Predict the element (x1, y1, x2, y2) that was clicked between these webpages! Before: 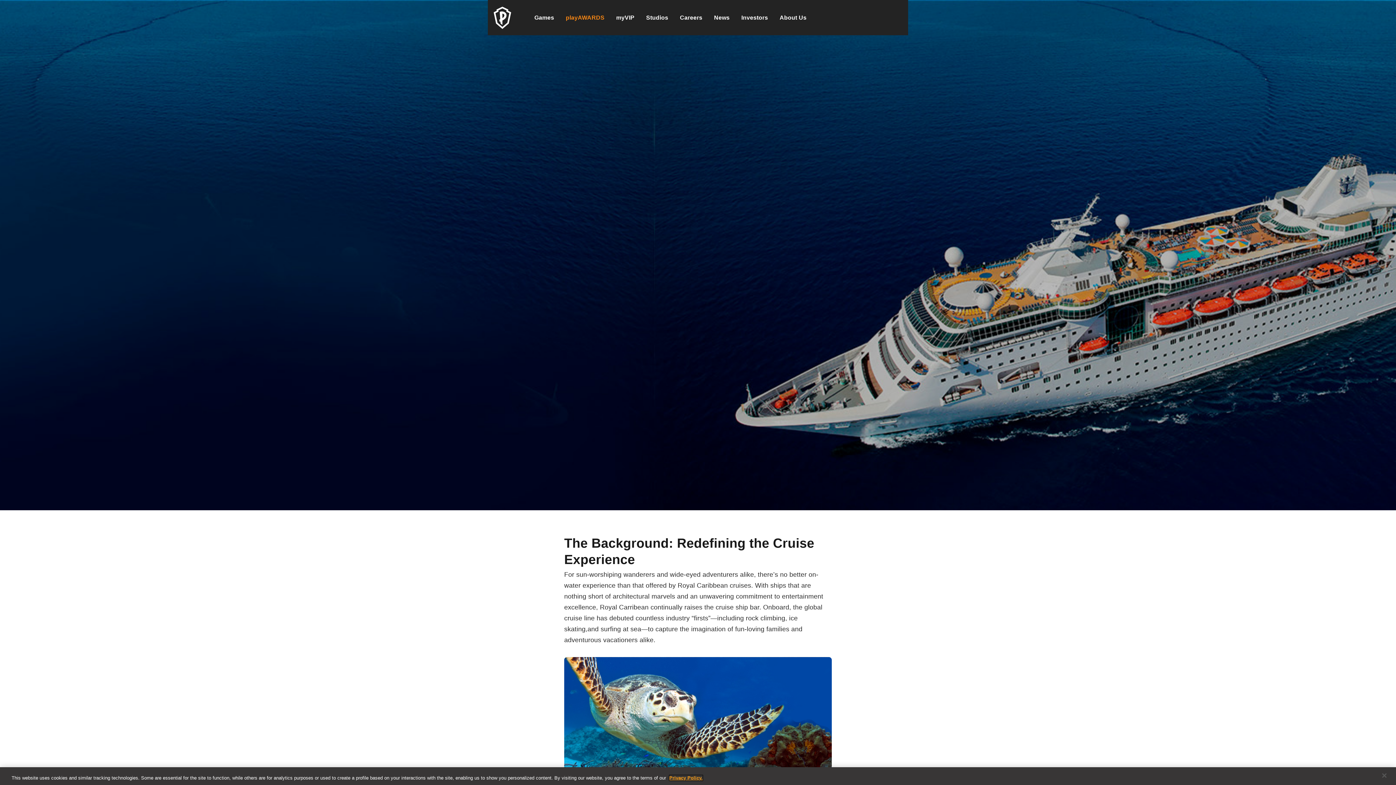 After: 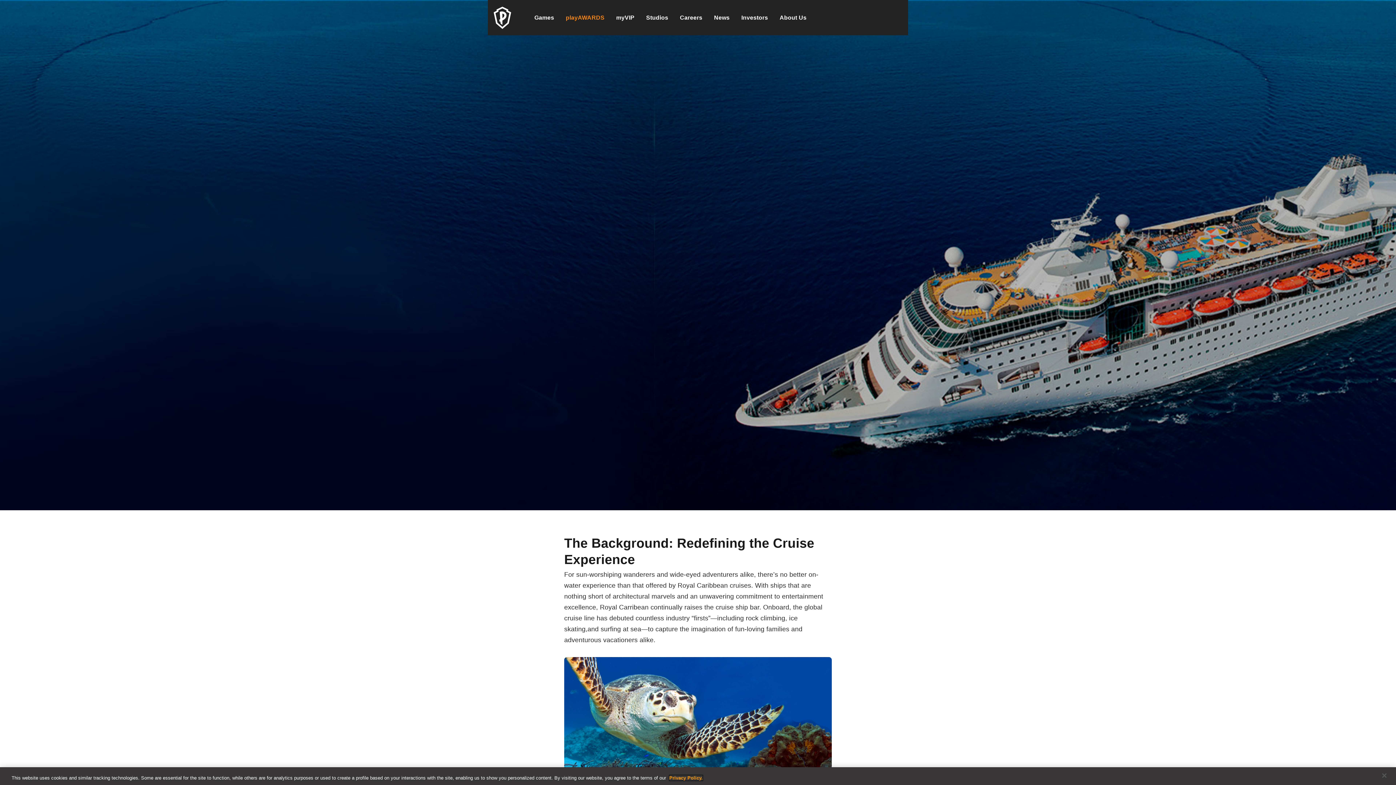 Action: bbox: (669, 775, 702, 781) label: More information about your privacy, opens in a new tab